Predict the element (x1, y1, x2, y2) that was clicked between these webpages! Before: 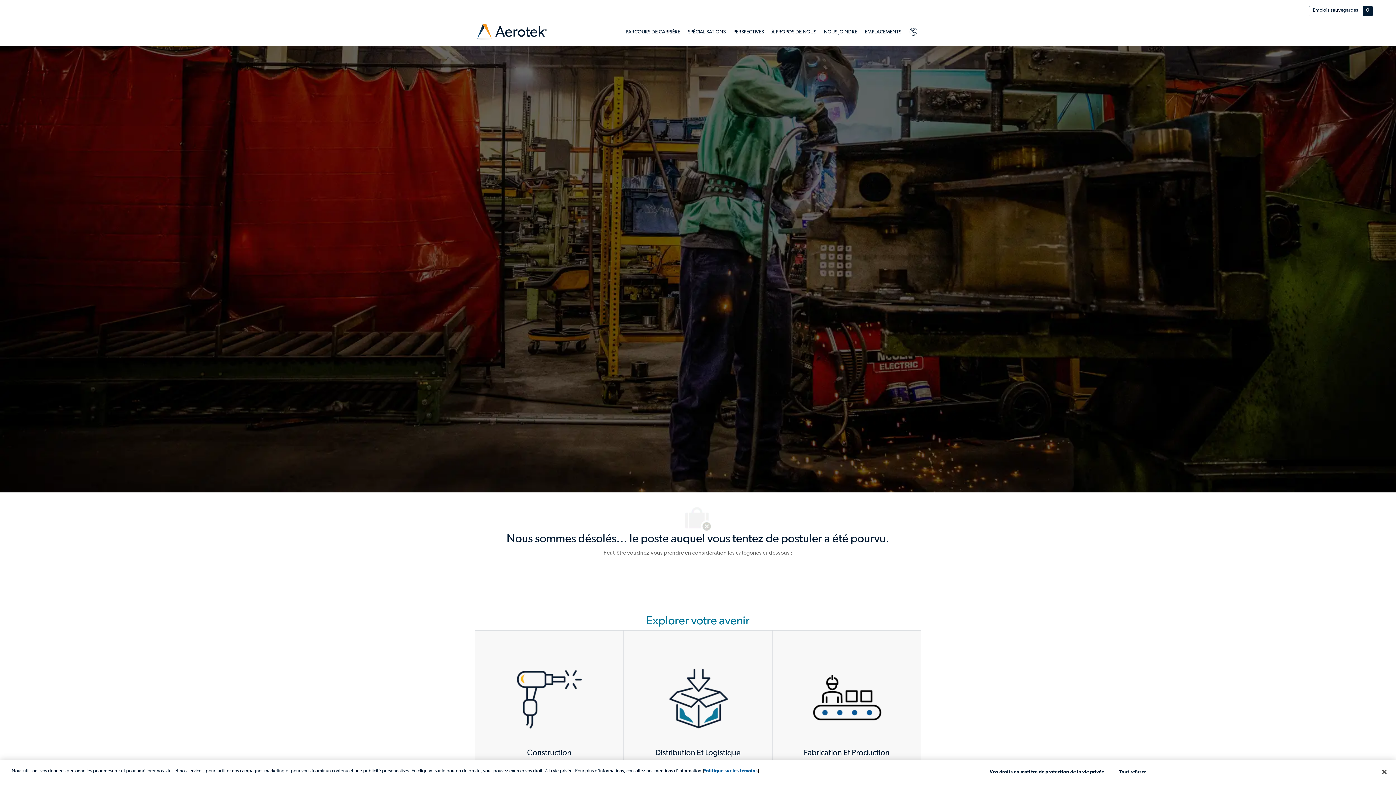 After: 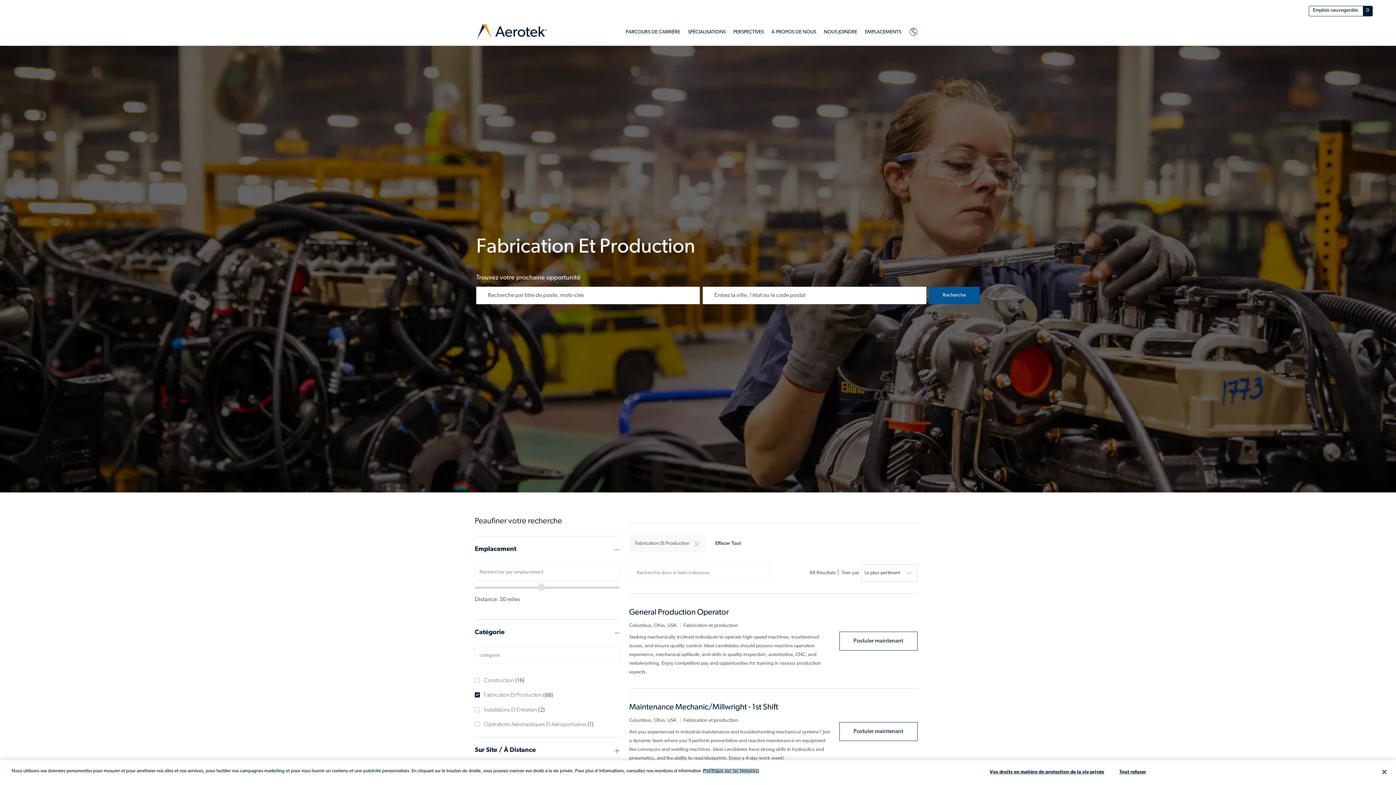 Action: bbox: (772, 630, 921, 800) label: Fabrication Et Production

5483 Perspectives